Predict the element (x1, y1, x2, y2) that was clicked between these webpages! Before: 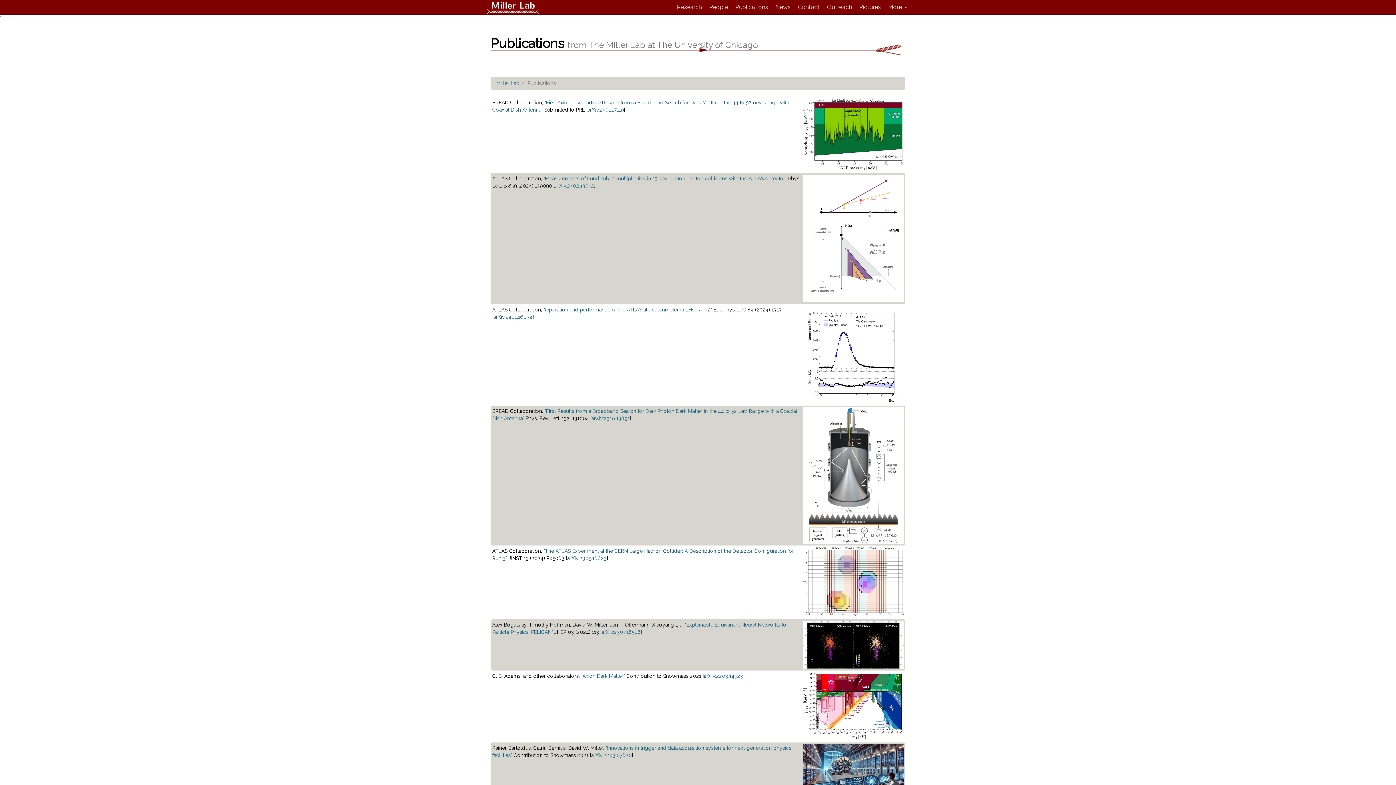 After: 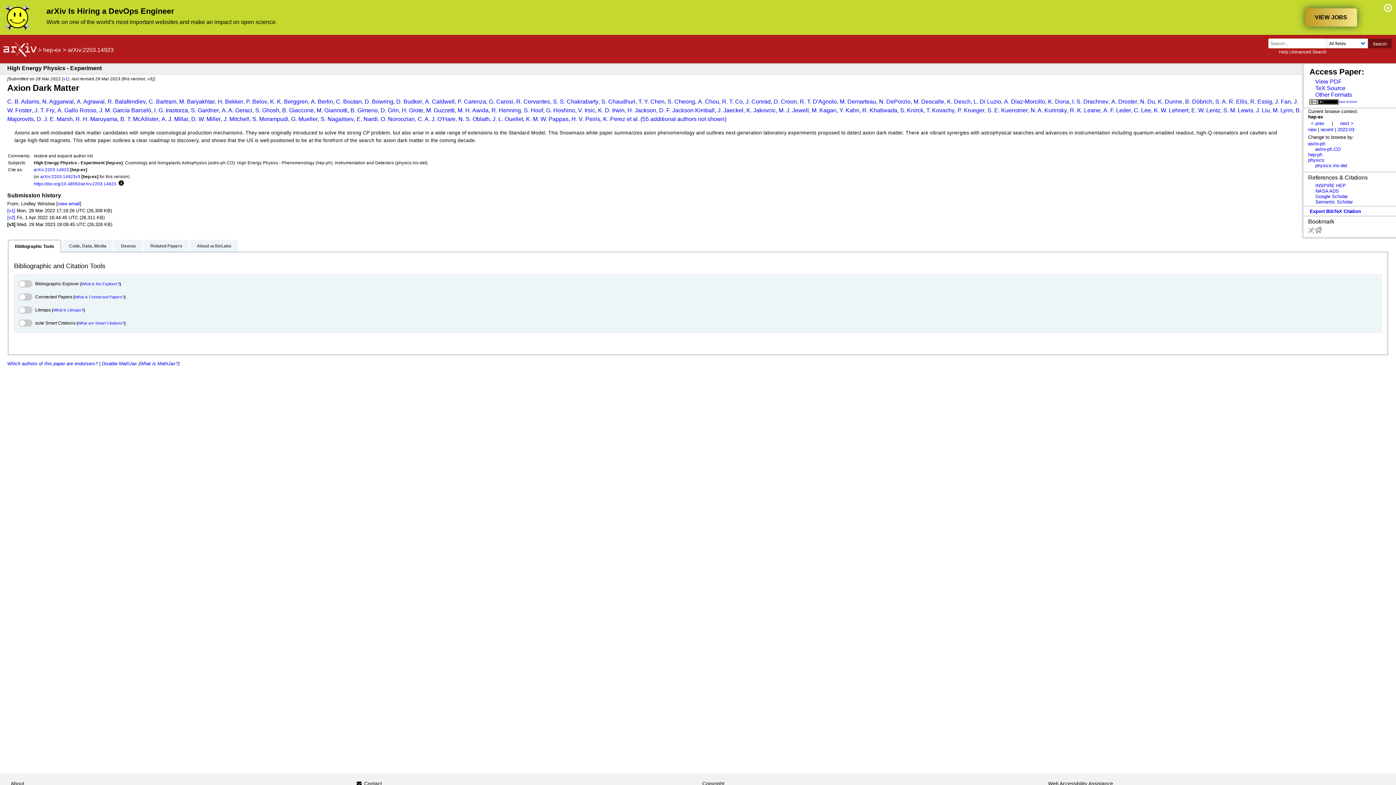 Action: bbox: (704, 673, 743, 679) label: arXiv:2203.14923